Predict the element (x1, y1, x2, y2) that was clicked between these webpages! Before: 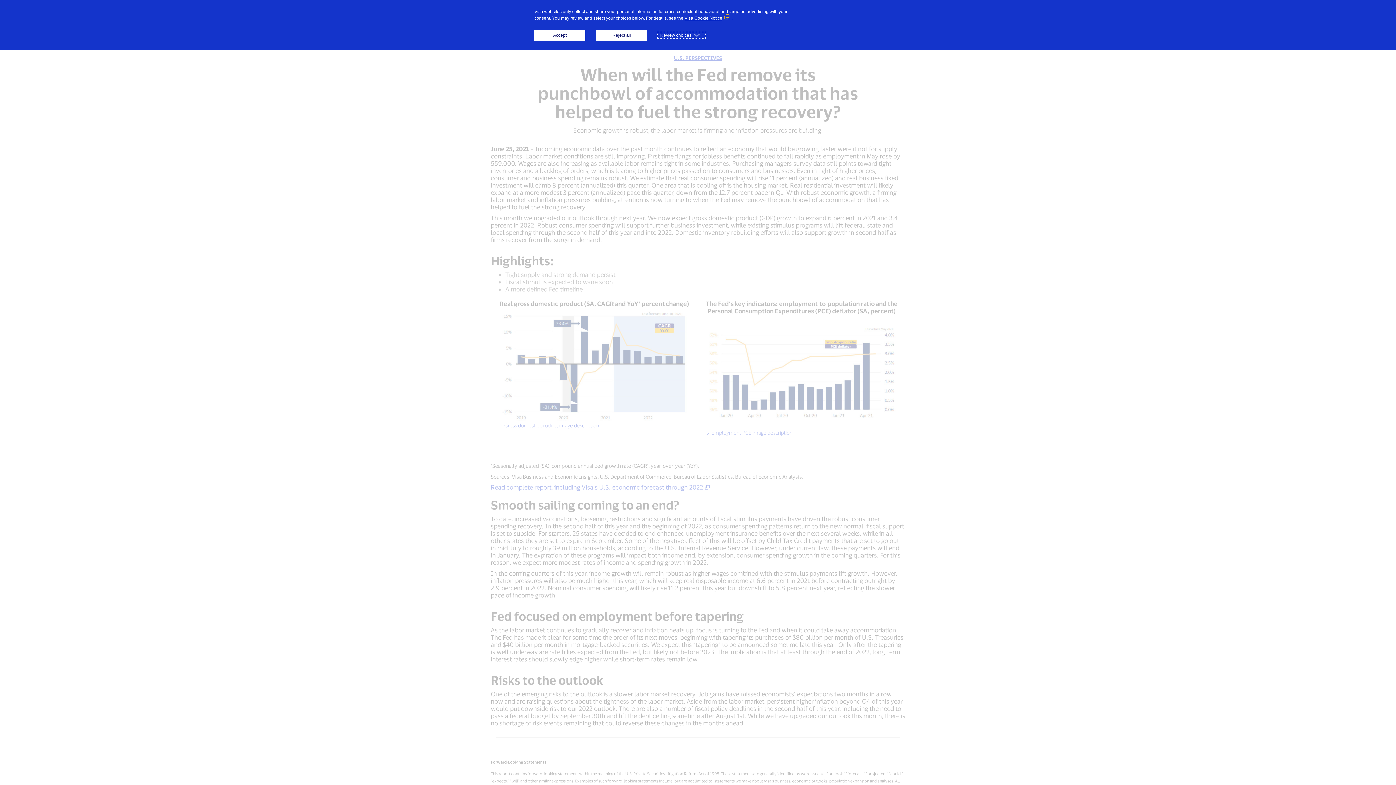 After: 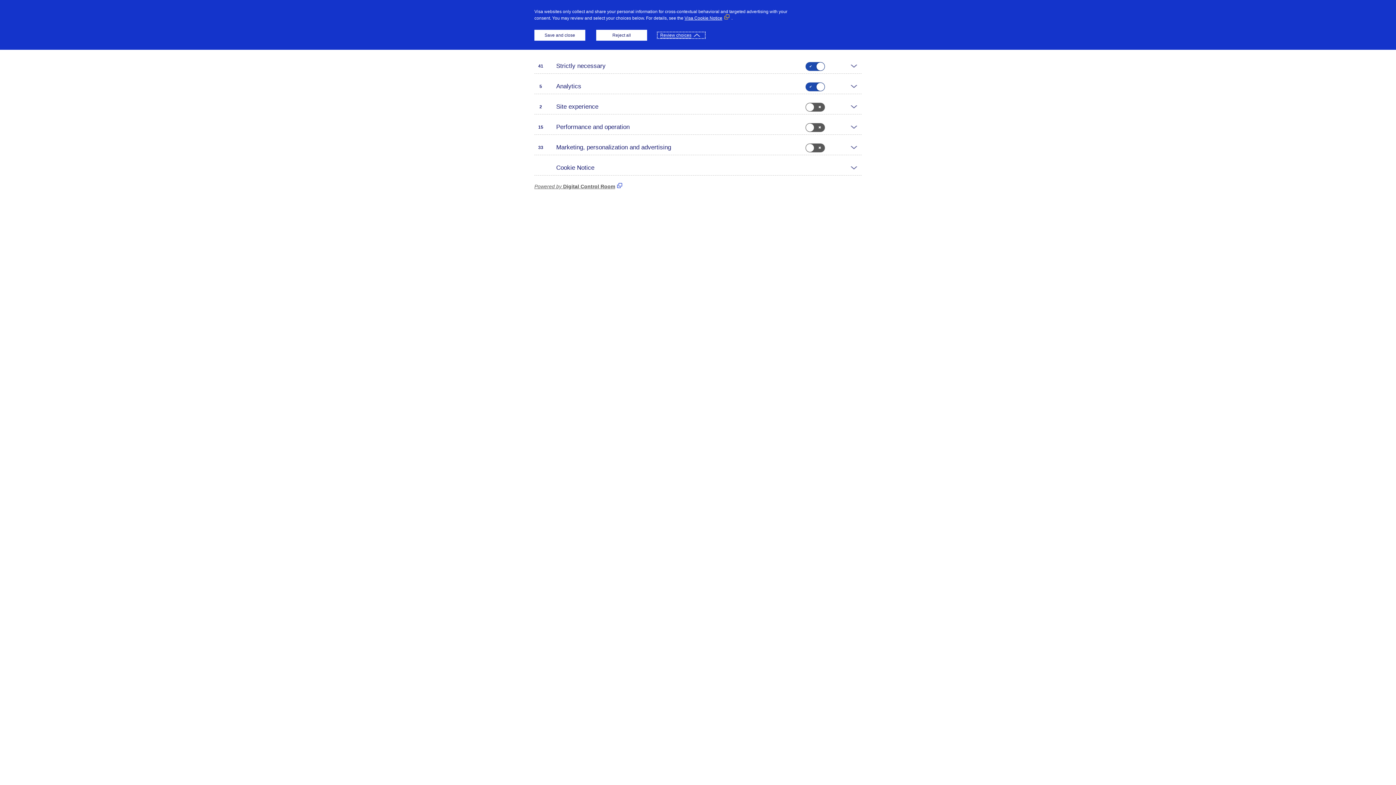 Action: bbox: (658, 32, 704, 37) label: Review choices